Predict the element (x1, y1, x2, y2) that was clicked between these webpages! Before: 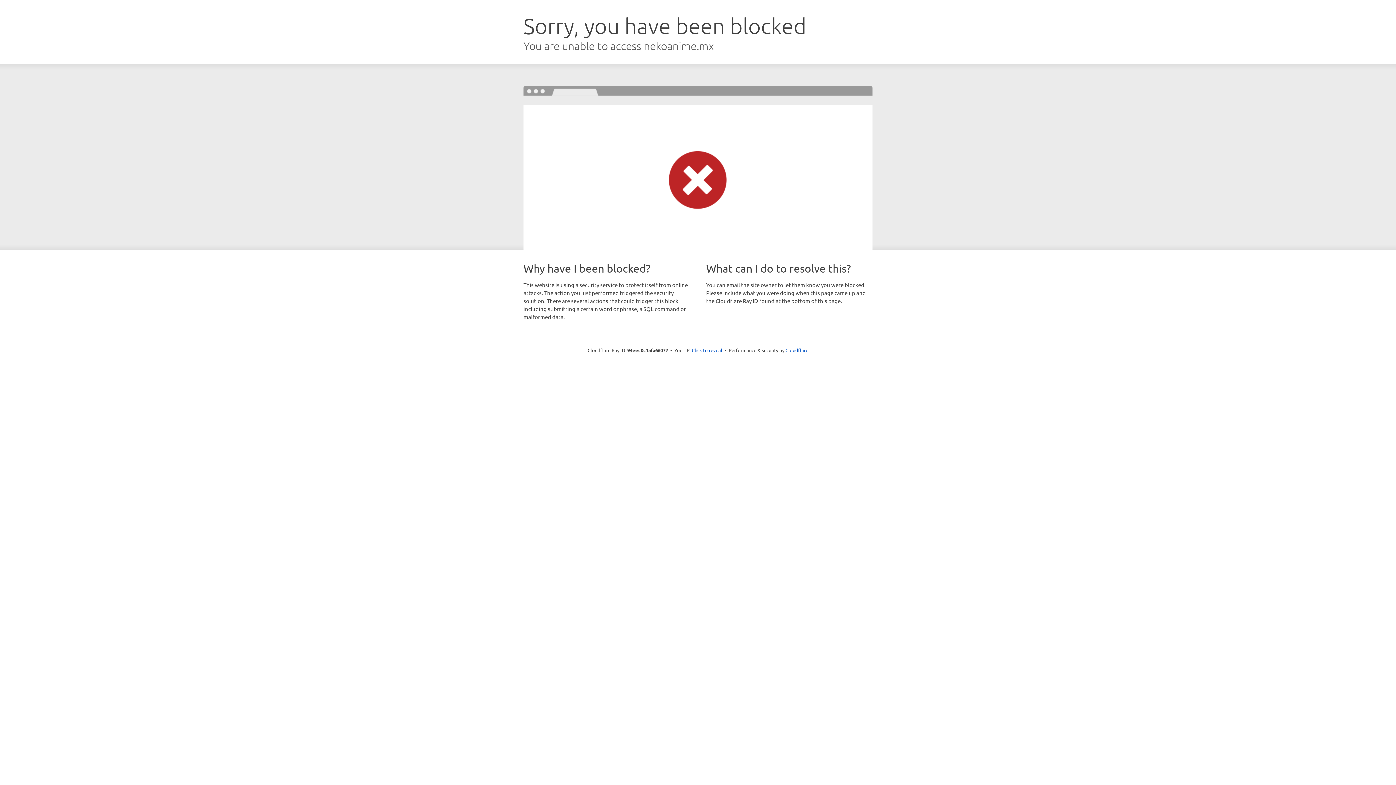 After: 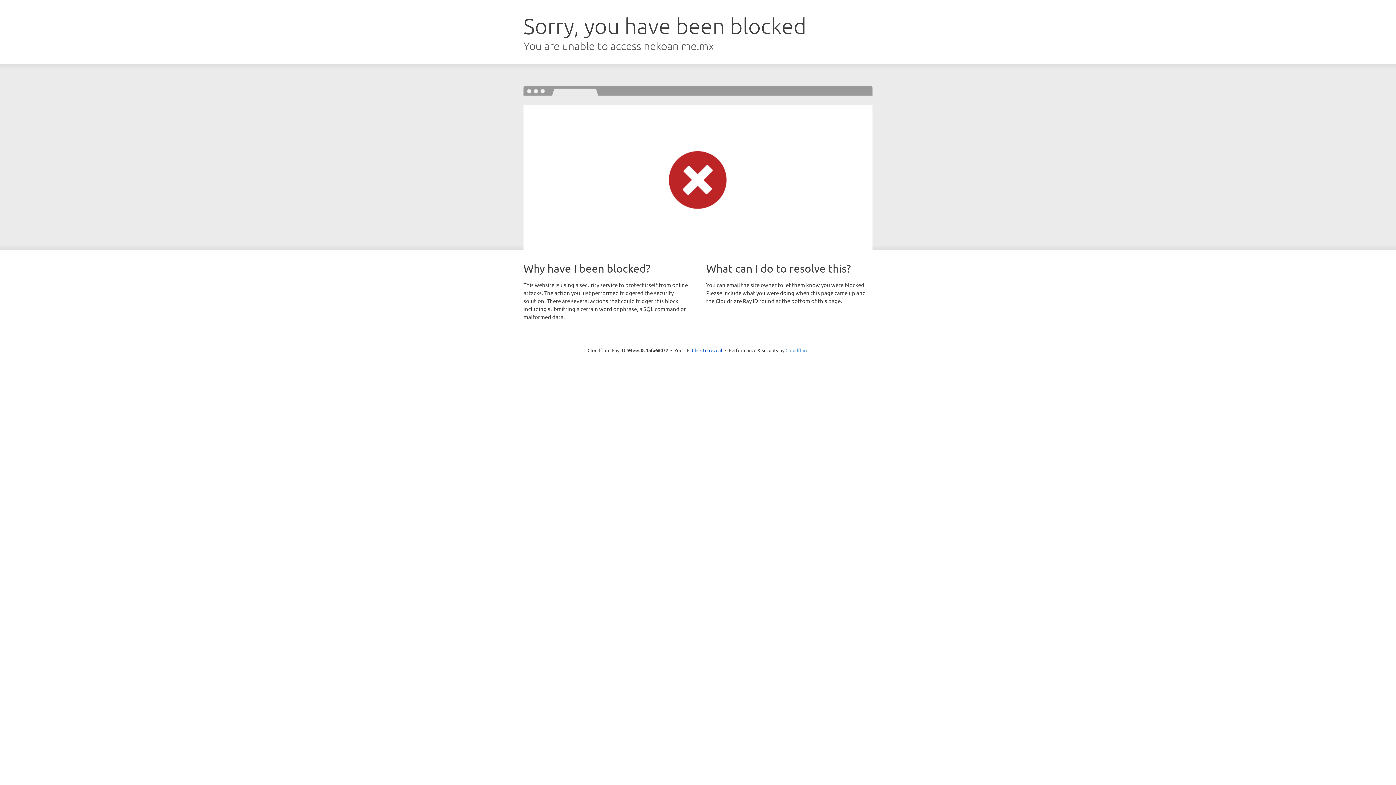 Action: bbox: (785, 347, 808, 353) label: Cloudflare